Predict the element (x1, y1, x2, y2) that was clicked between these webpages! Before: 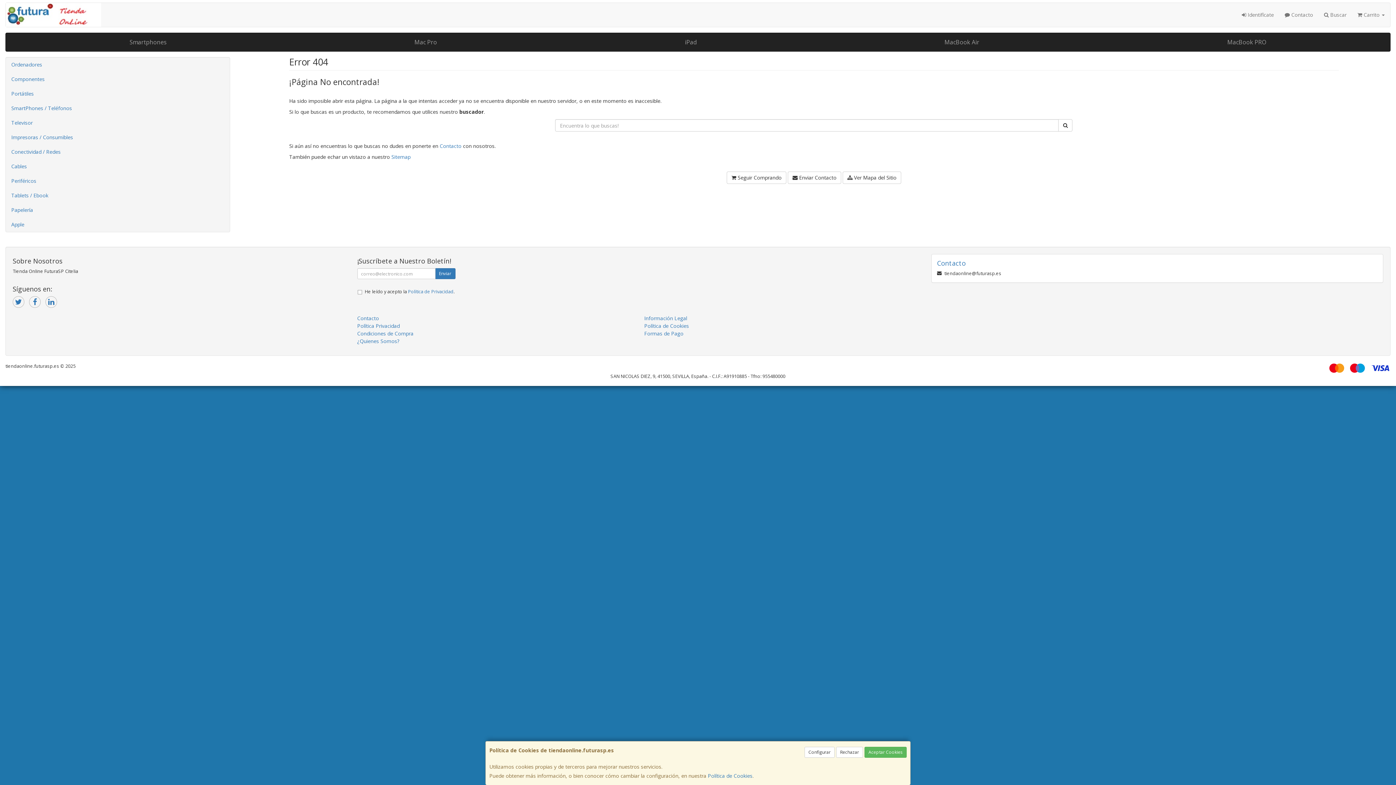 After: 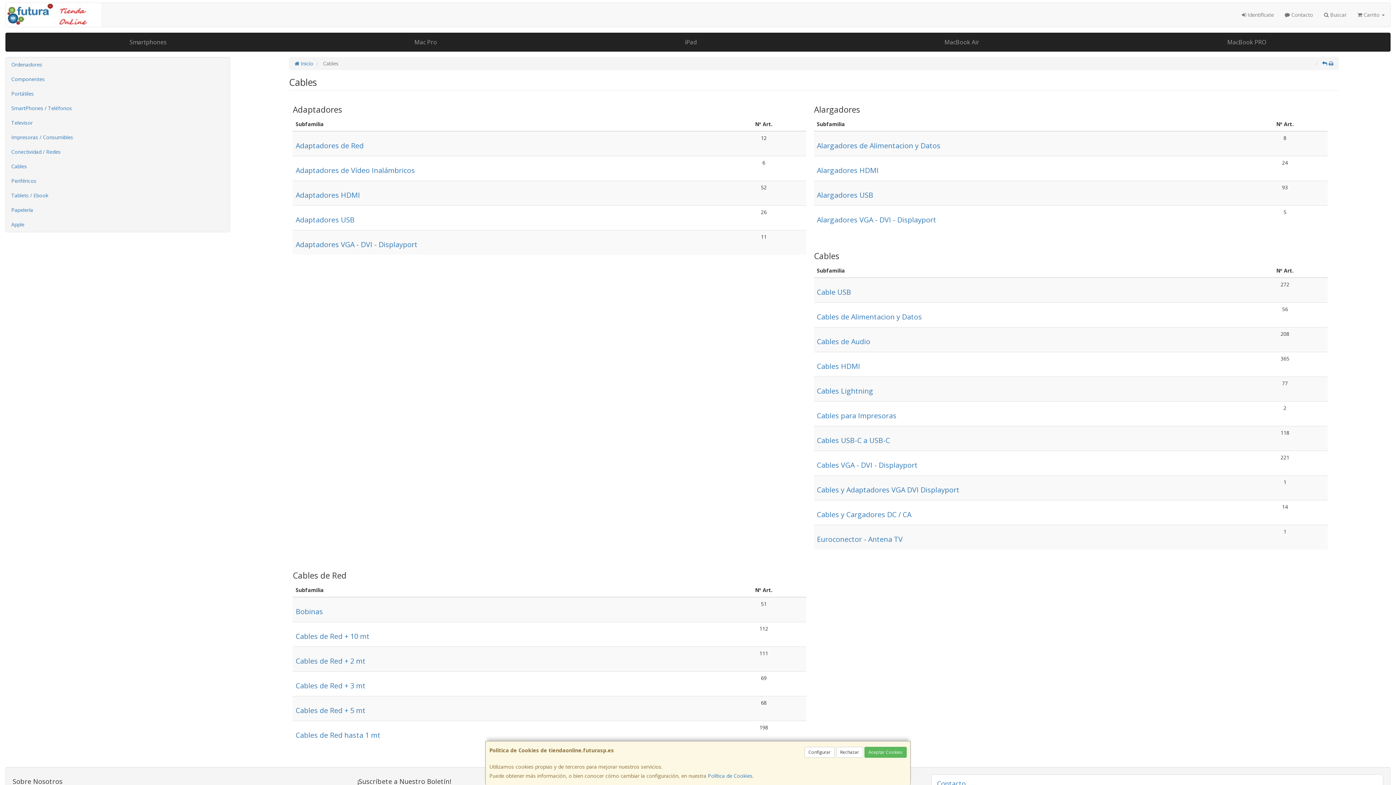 Action: bbox: (5, 159, 229, 173) label: Cables